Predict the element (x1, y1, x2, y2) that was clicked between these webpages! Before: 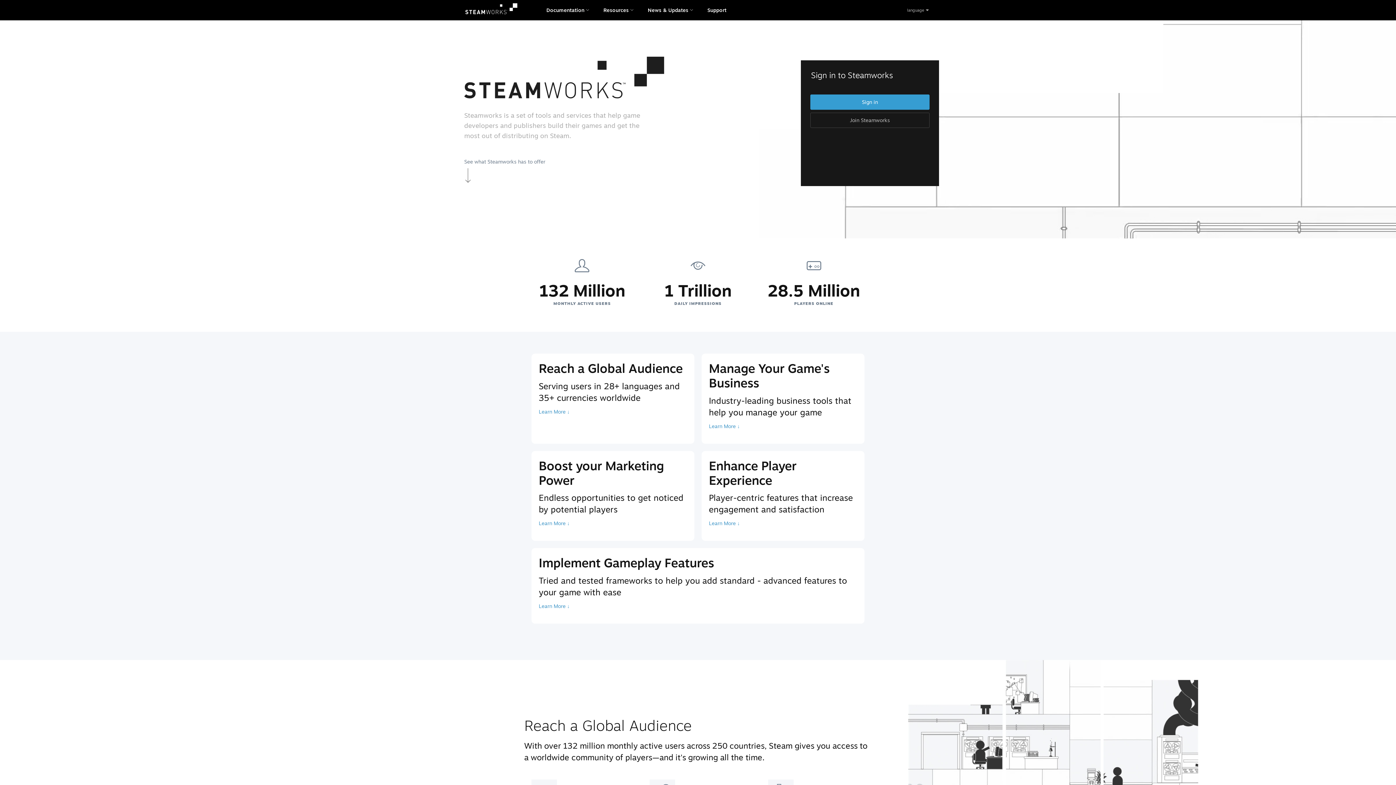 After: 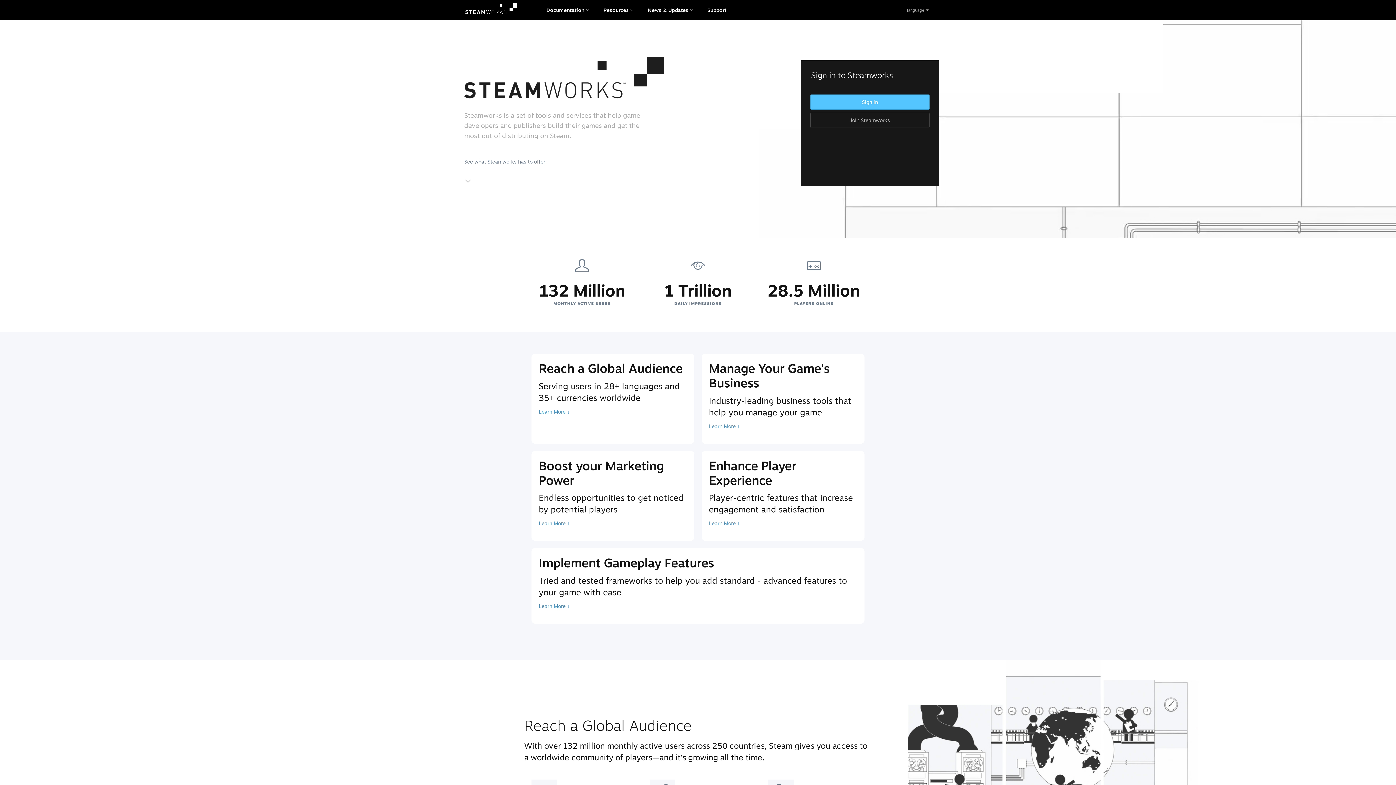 Action: bbox: (810, 94, 929, 109) label: Sign in